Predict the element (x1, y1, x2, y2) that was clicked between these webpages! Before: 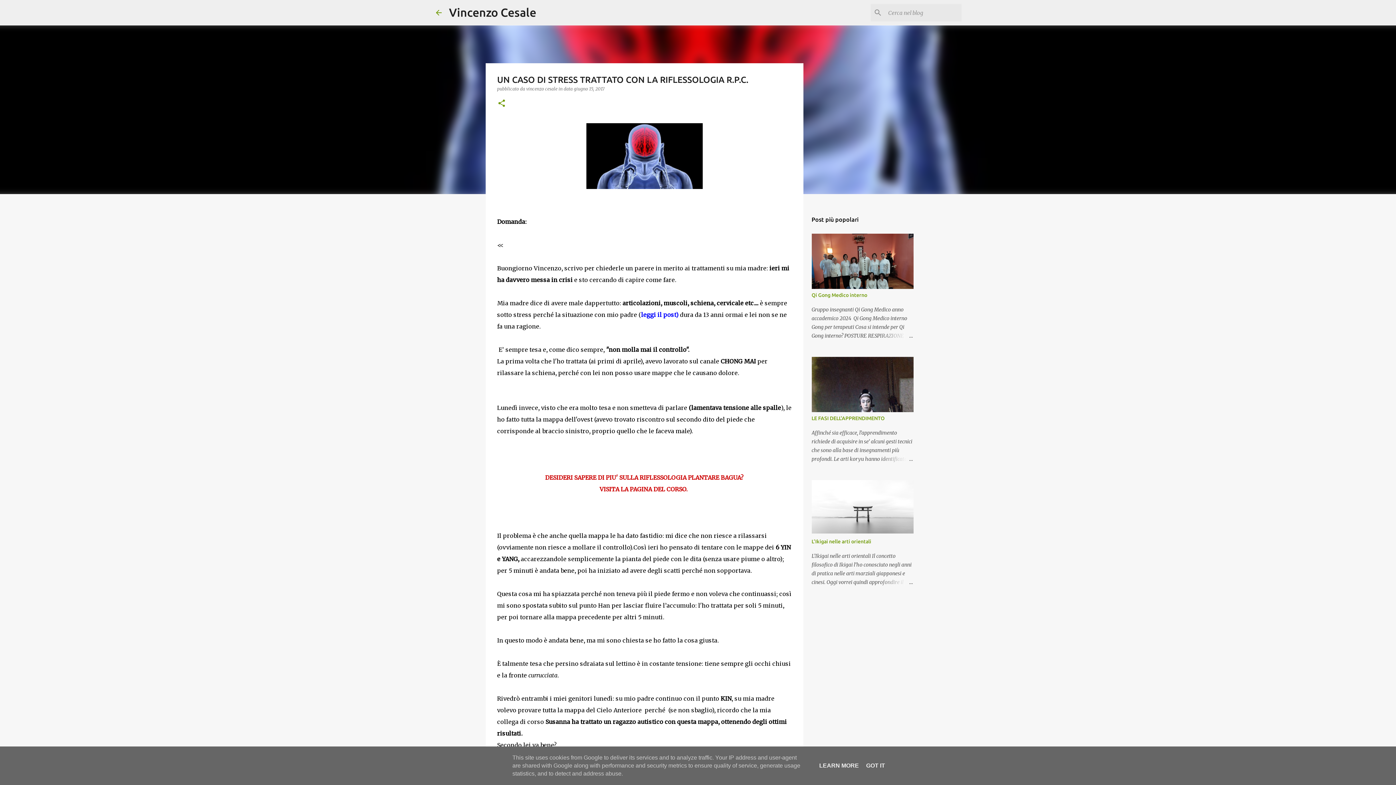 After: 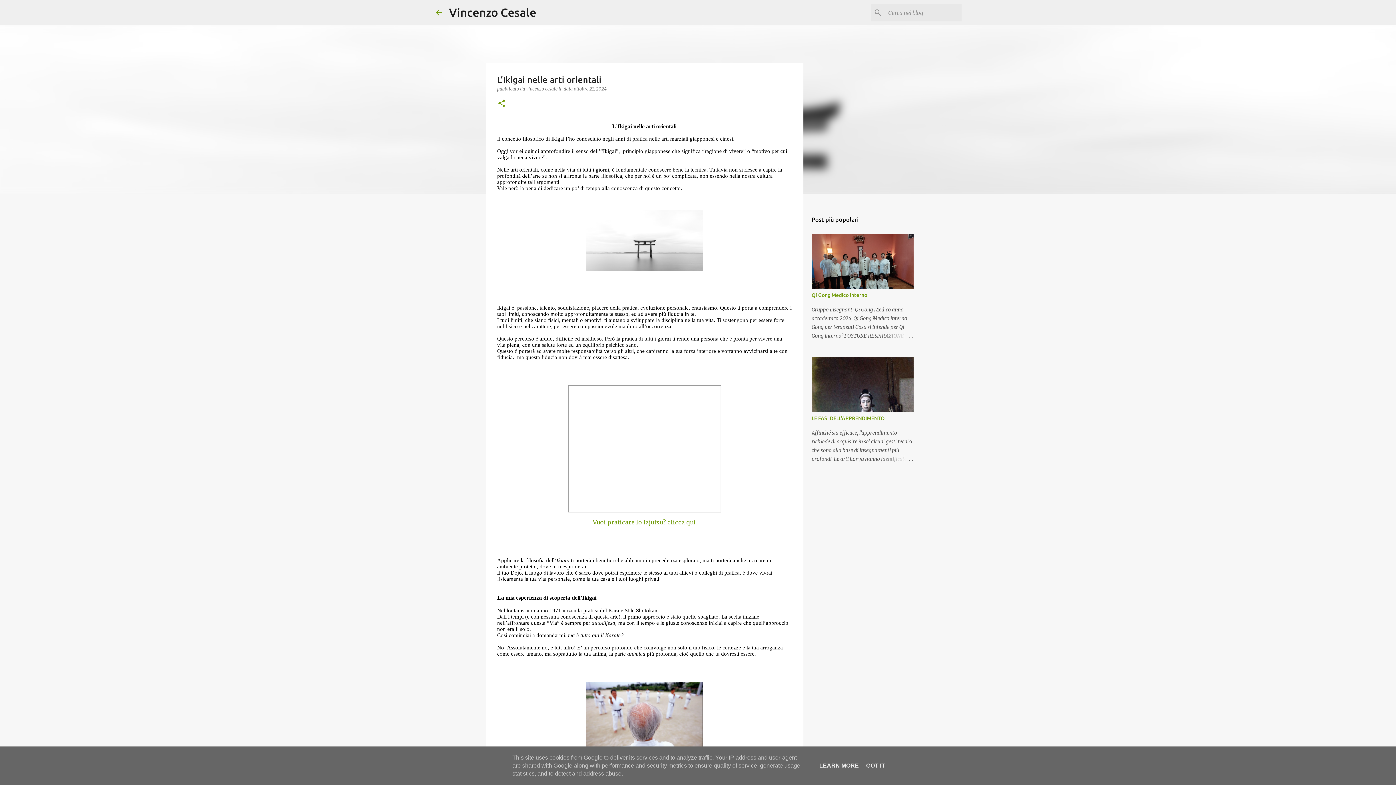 Action: bbox: (811, 528, 913, 535)